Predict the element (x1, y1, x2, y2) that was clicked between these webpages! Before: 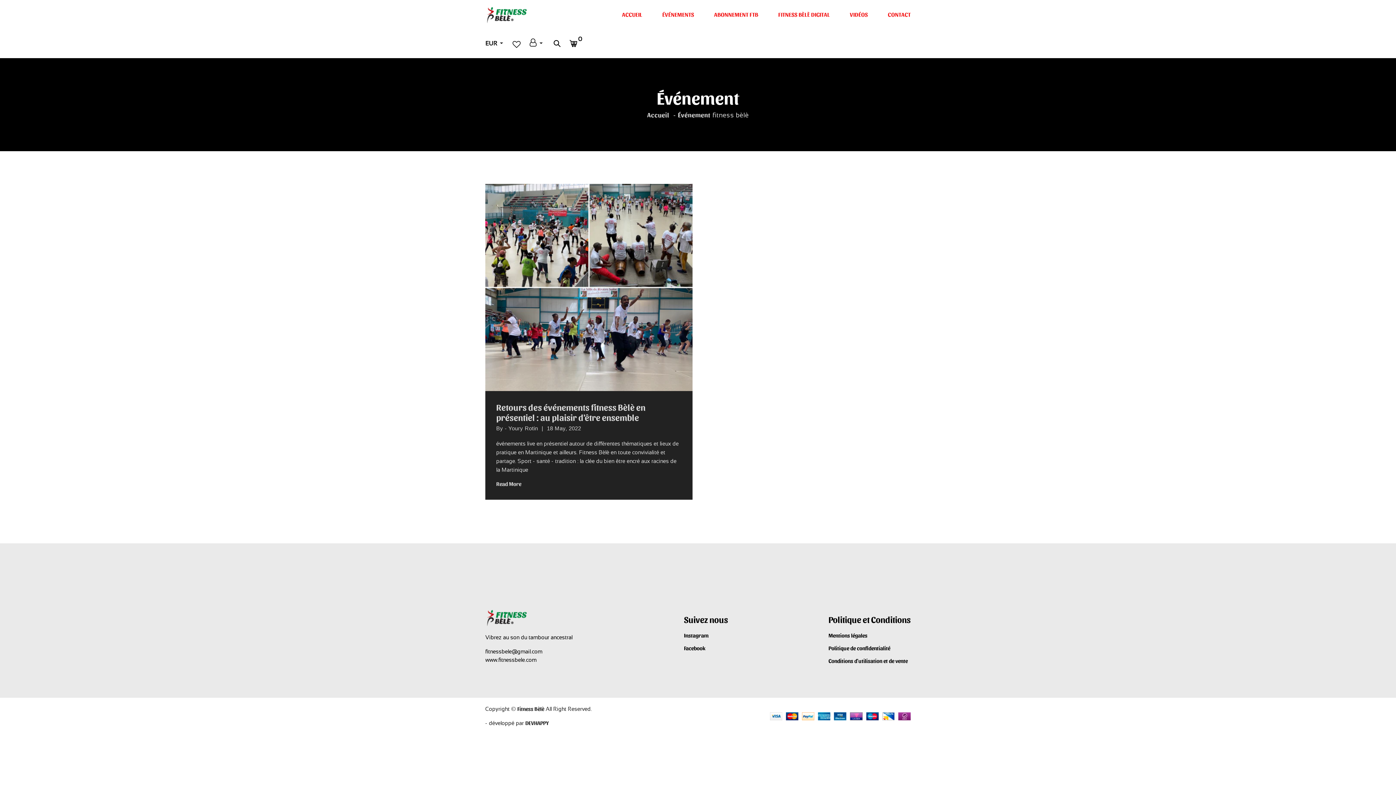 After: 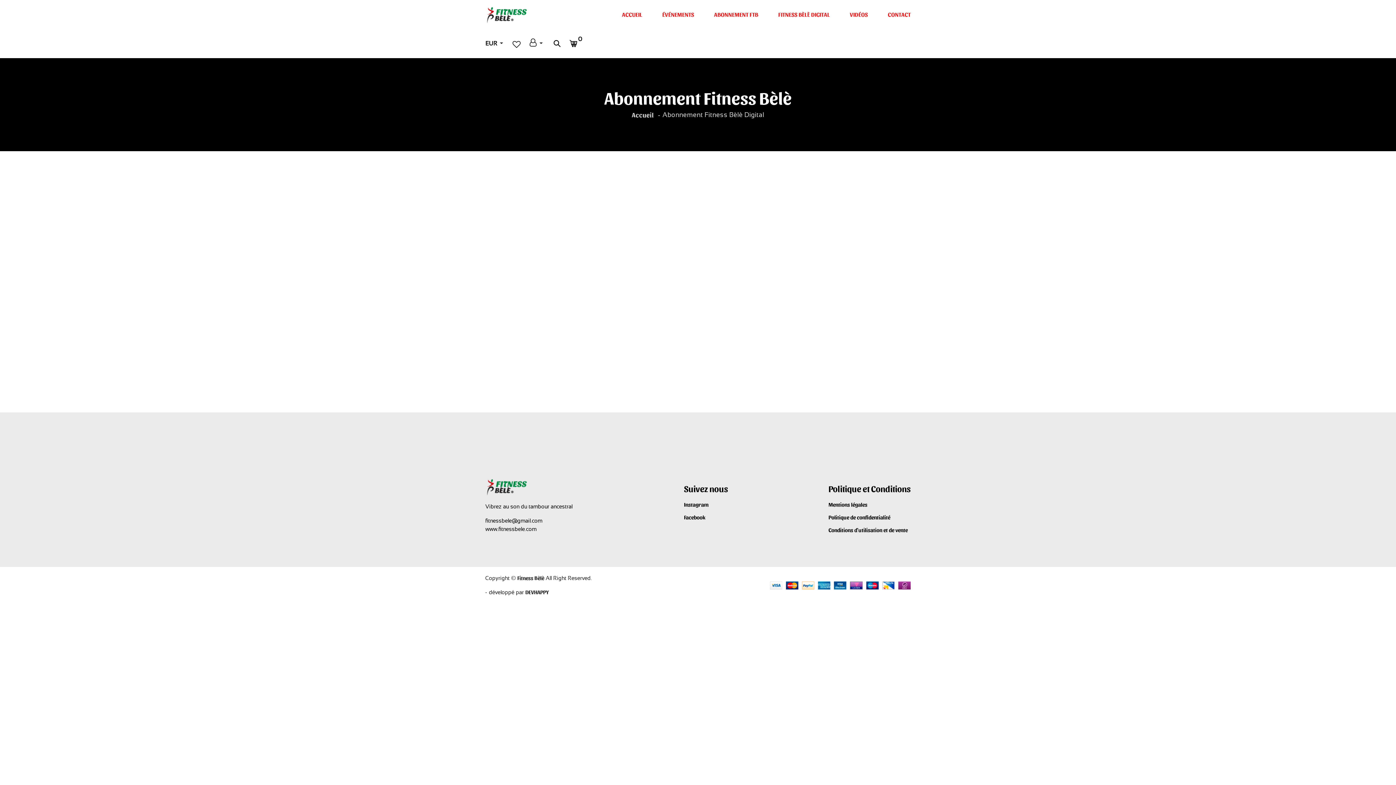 Action: bbox: (714, 0, 758, 29) label: ABONNEMENT FTB